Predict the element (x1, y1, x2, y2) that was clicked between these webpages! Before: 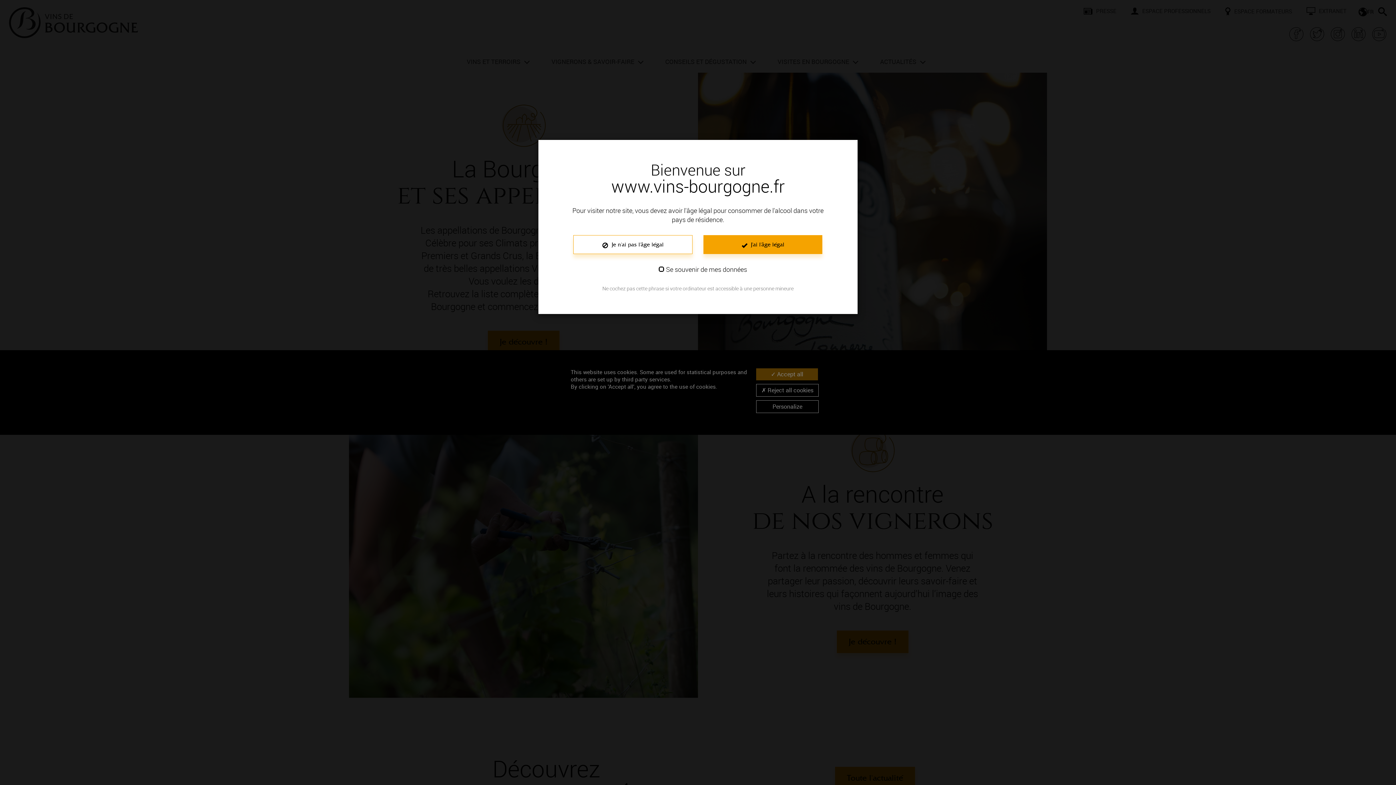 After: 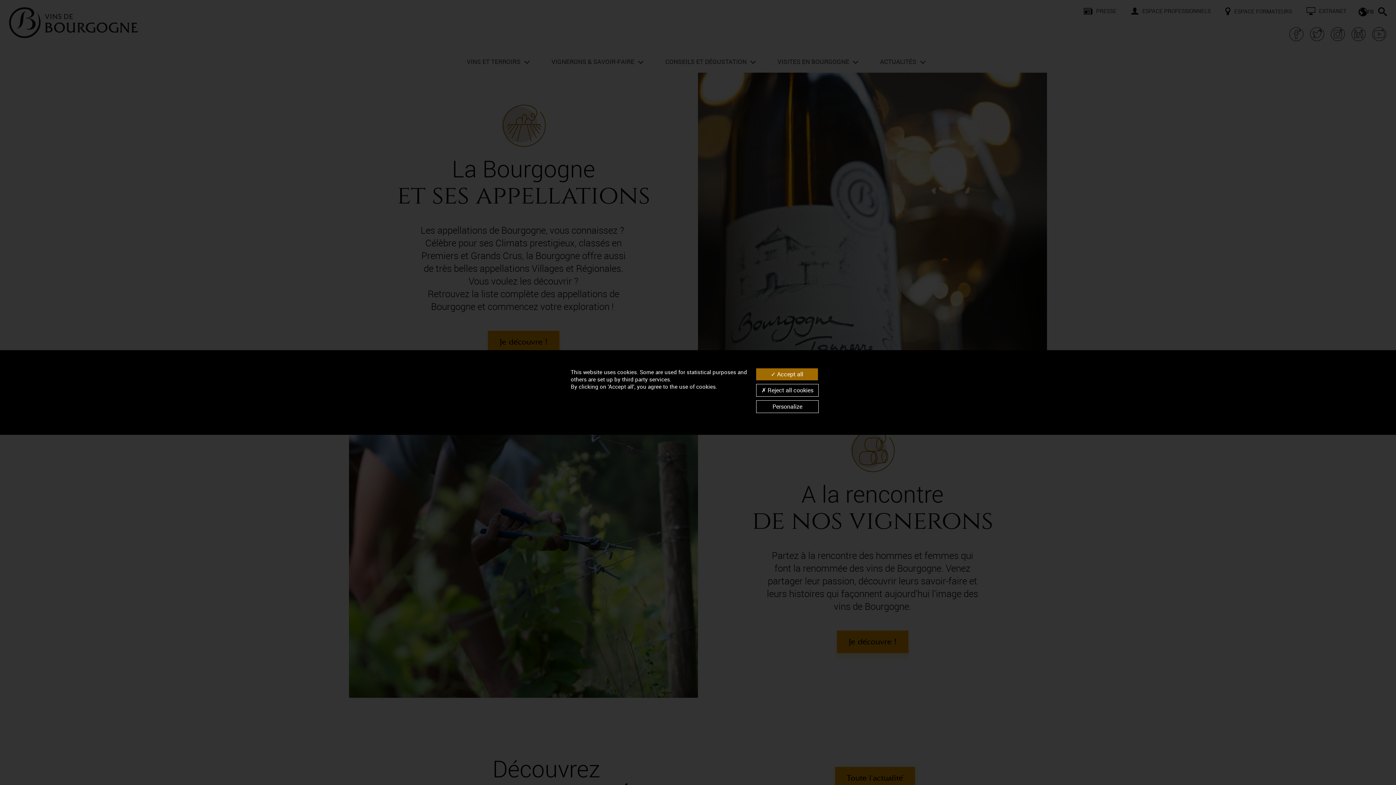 Action: bbox: (703, 235, 822, 254) label:  J'ai l'âge légal